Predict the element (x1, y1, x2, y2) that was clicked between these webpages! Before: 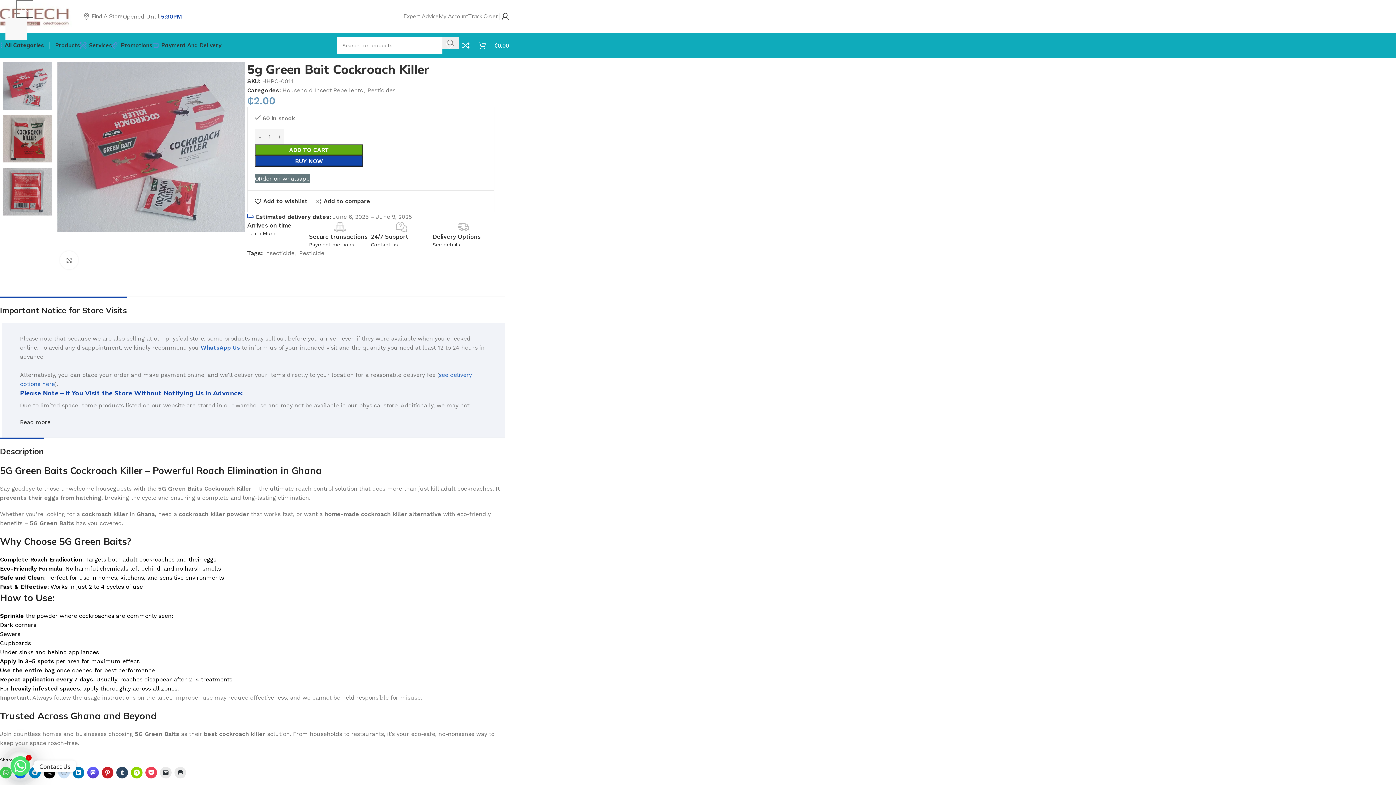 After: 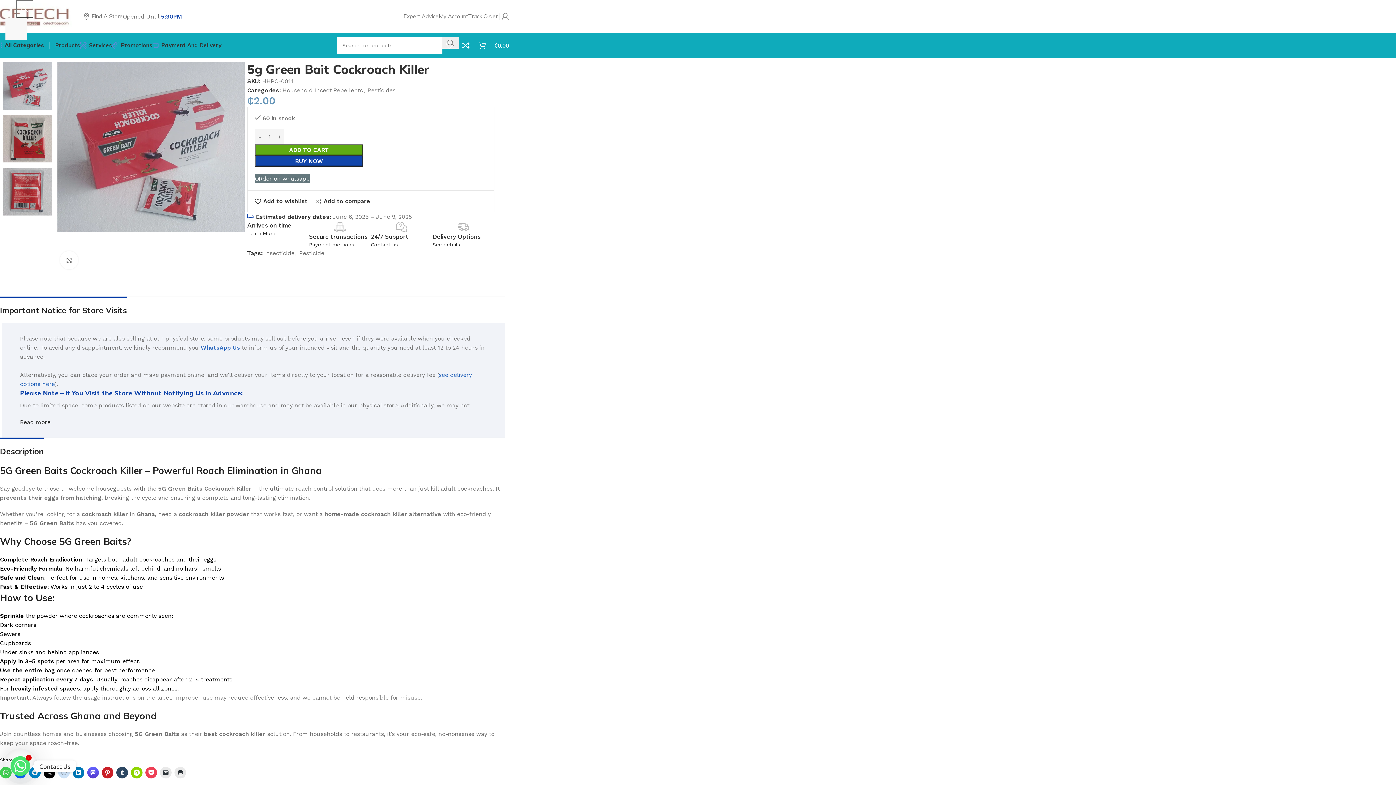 Action: bbox: (501, 9, 509, 23)